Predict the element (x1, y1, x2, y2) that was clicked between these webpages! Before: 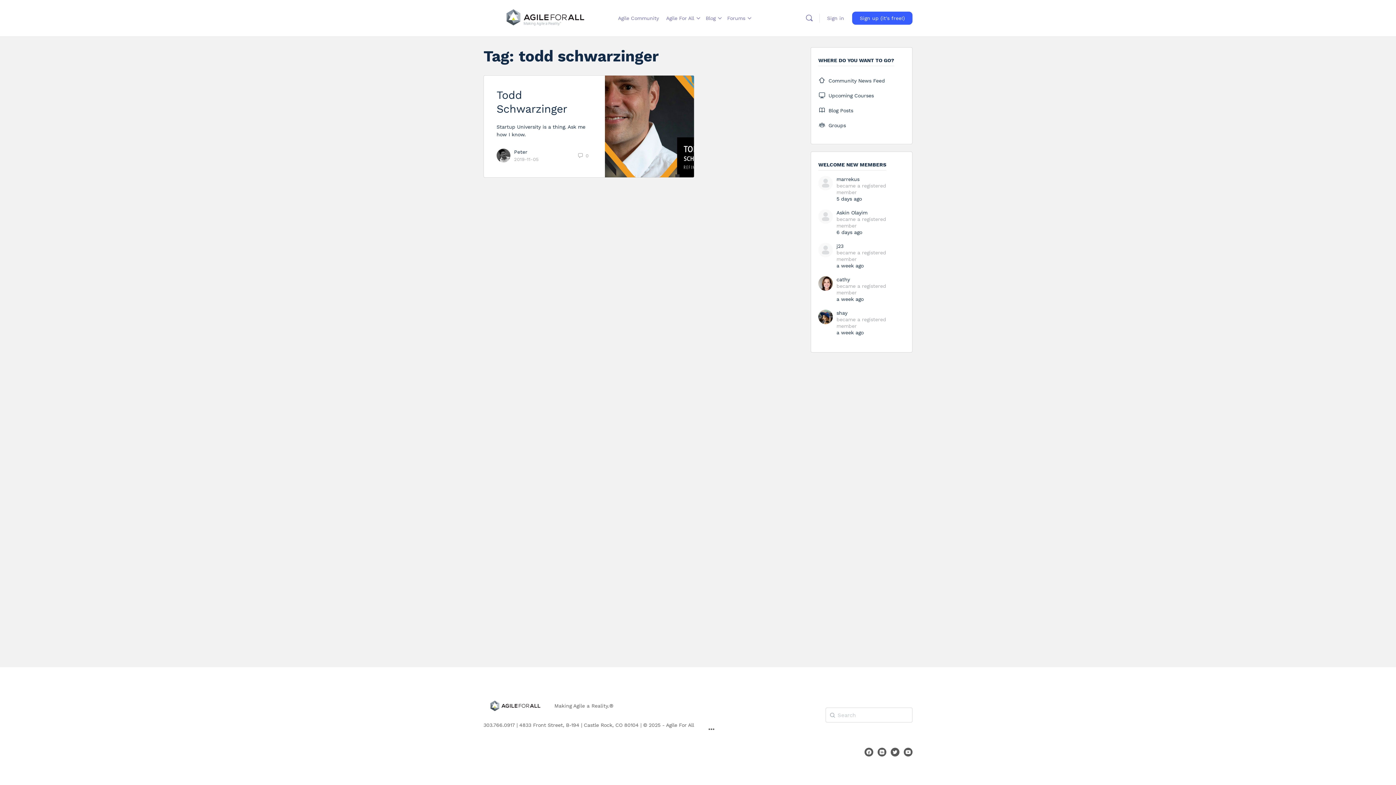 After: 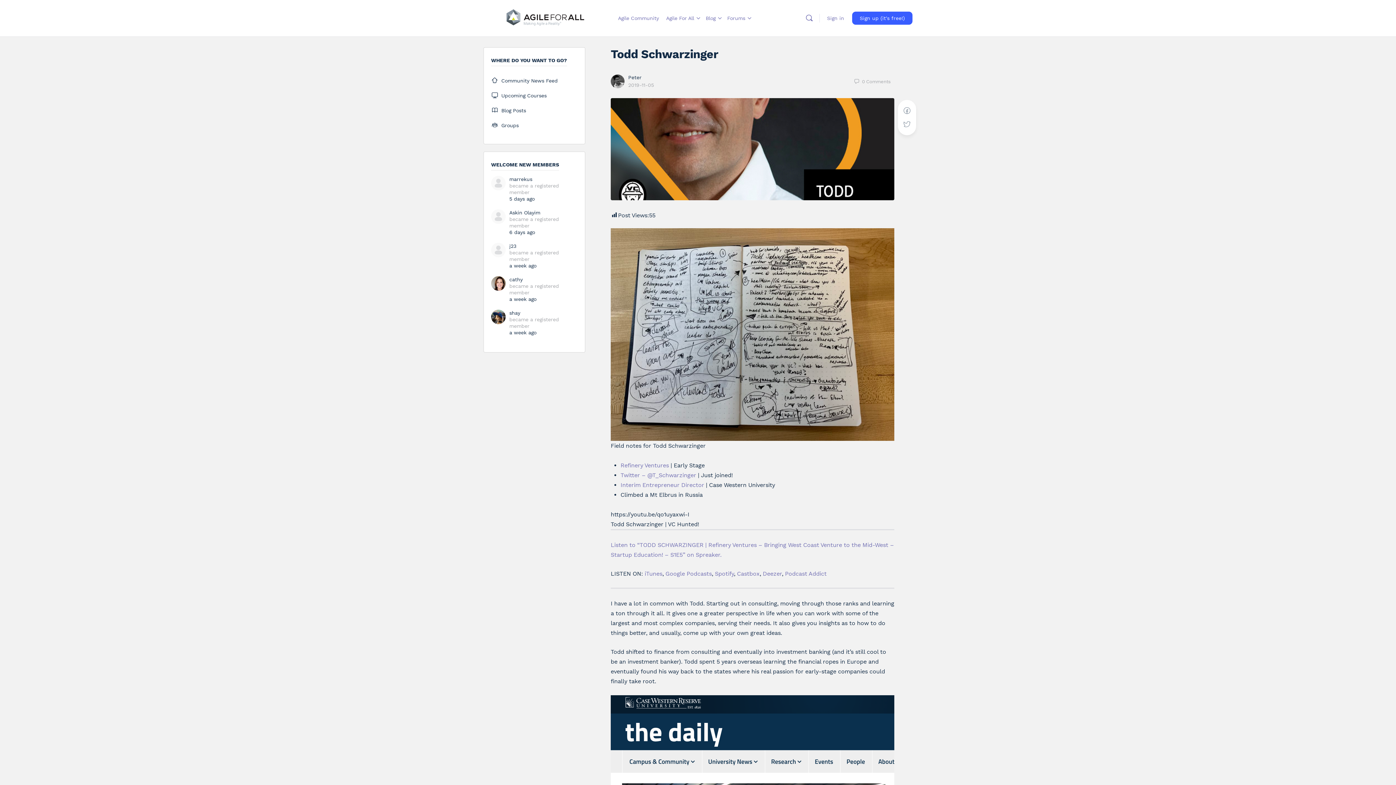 Action: bbox: (605, 75, 694, 177)